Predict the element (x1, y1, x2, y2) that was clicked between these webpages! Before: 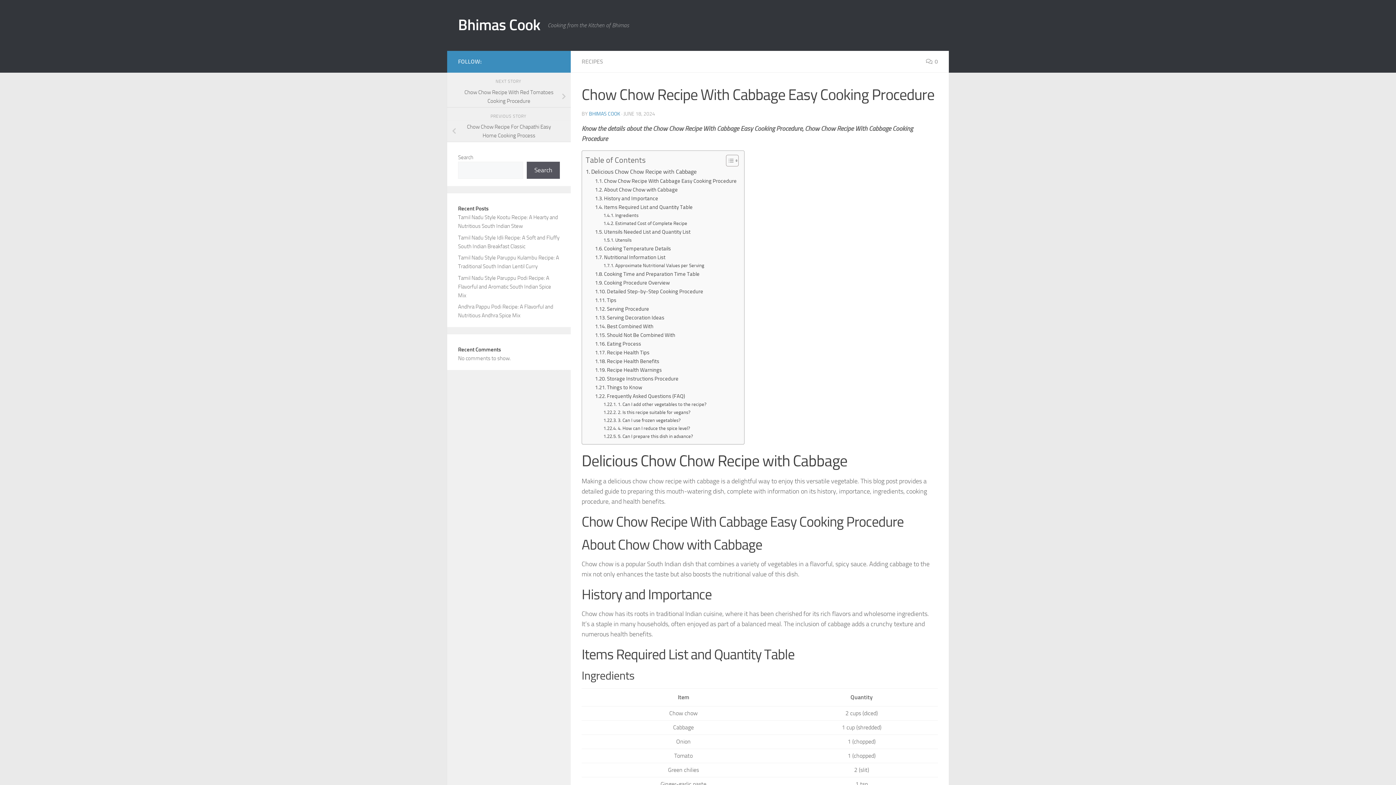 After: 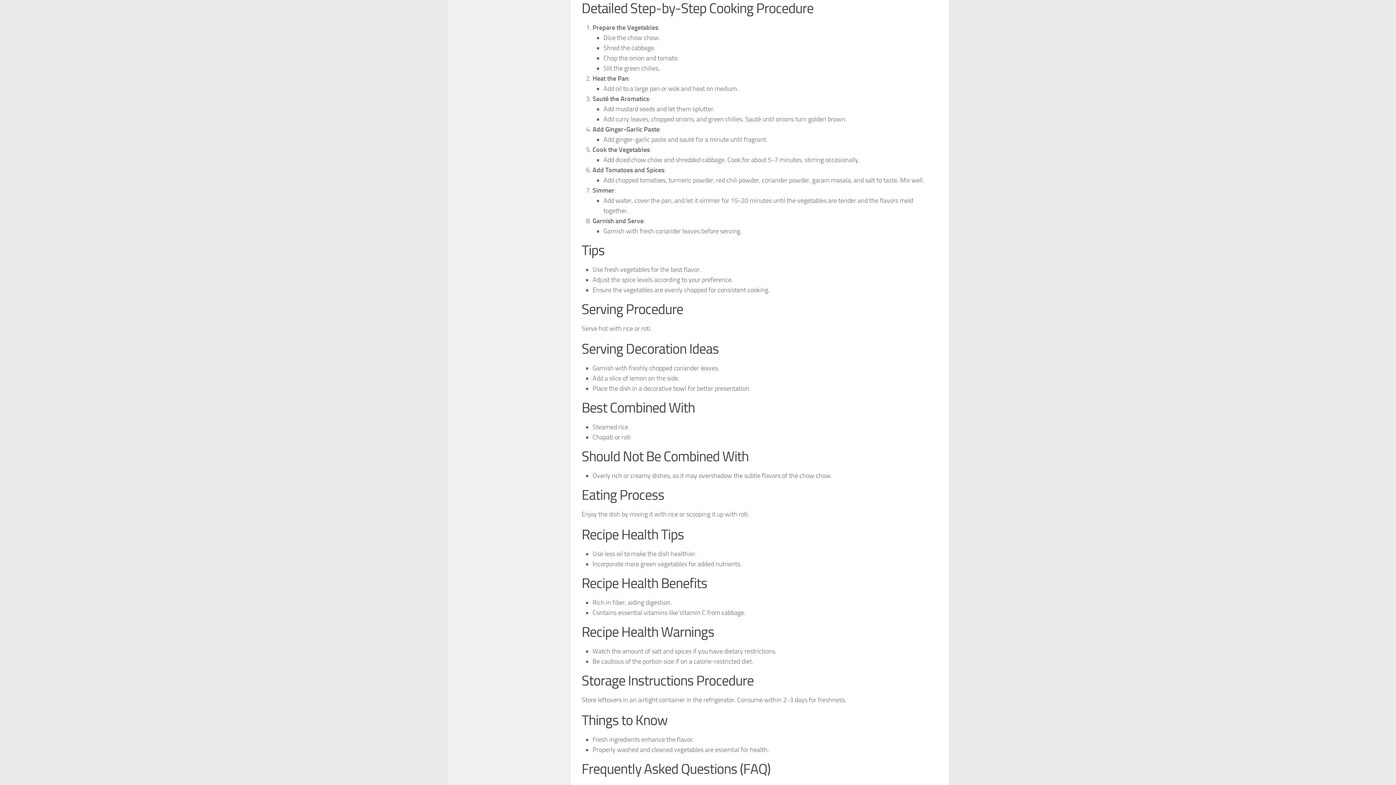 Action: label: Detailed Step-by-Step Cooking Procedure bbox: (595, 287, 703, 296)